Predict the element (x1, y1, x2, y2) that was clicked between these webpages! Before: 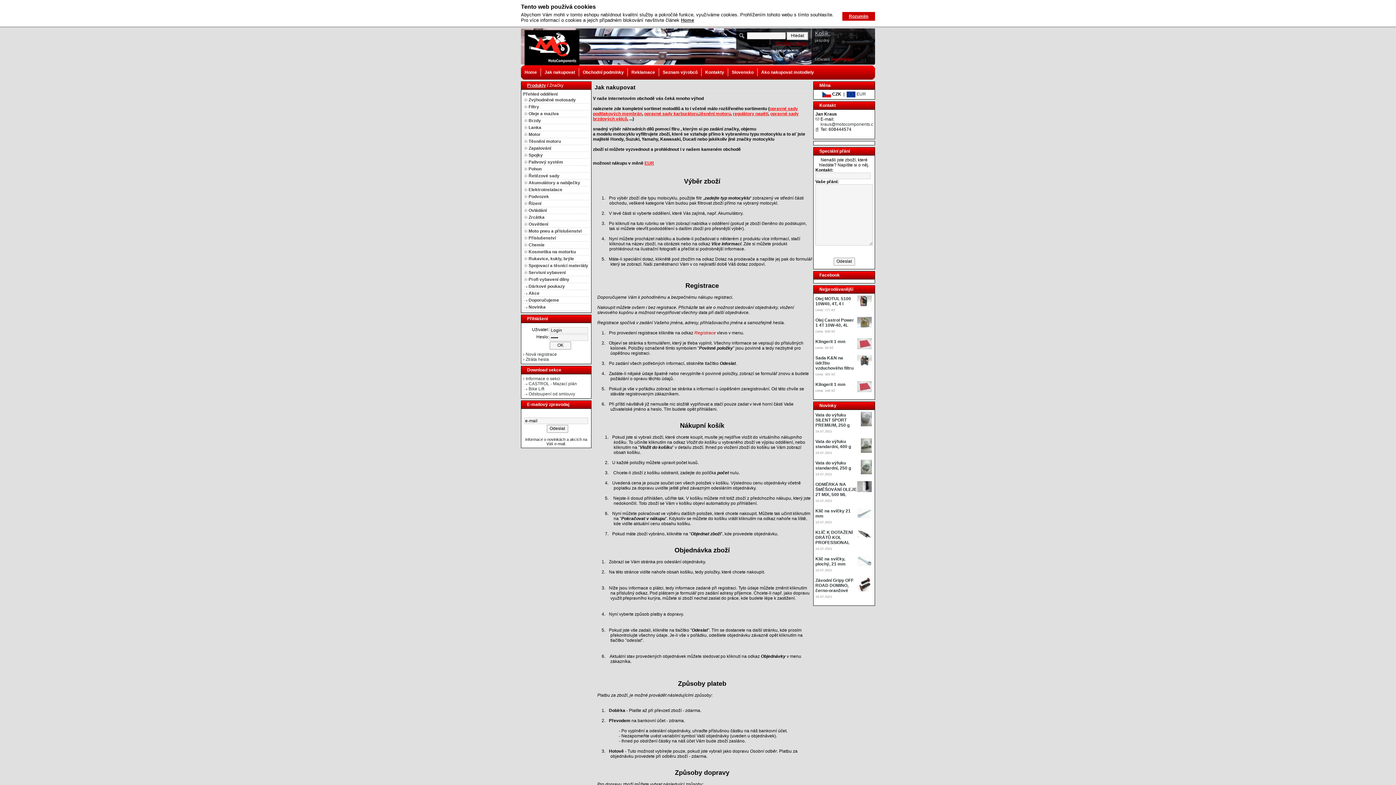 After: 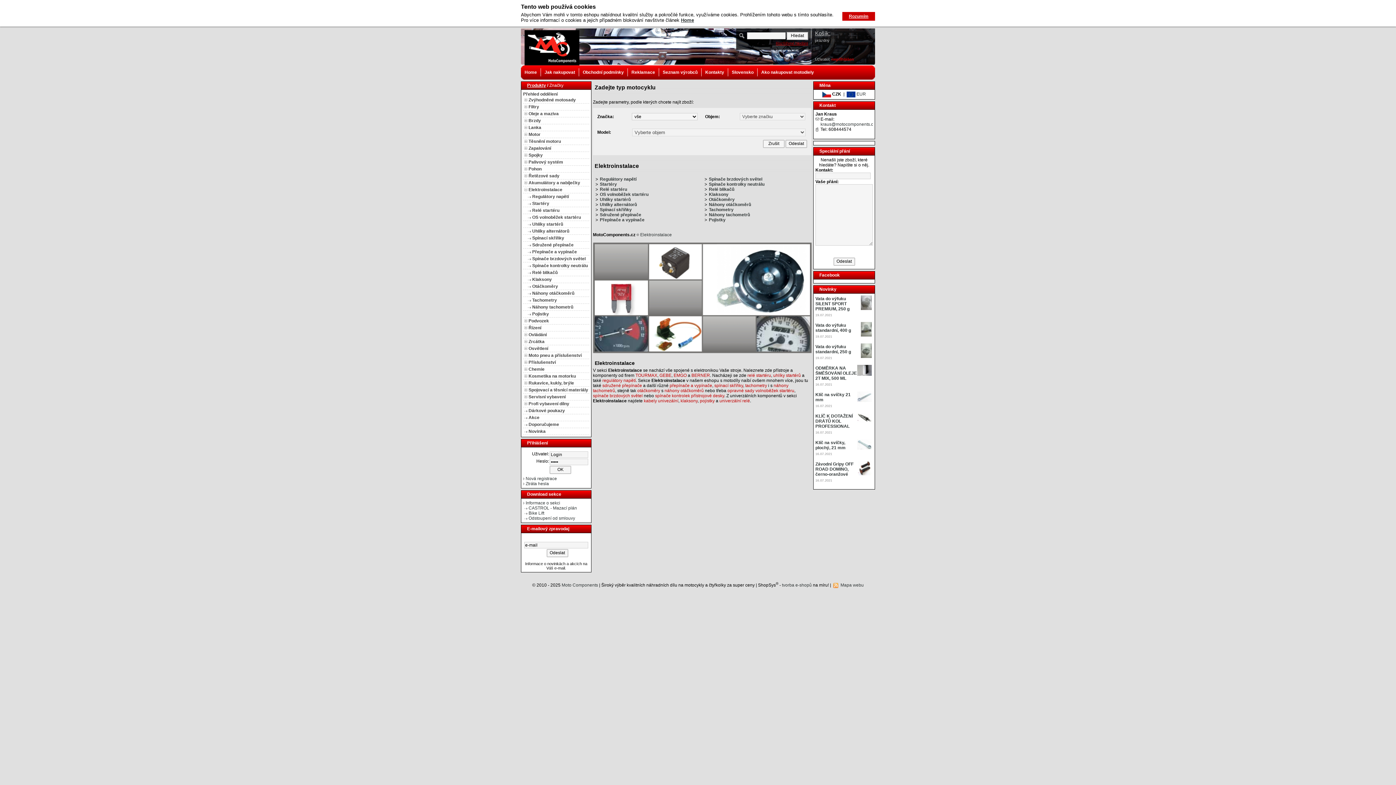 Action: label: Elektroinstalace bbox: (528, 187, 562, 192)